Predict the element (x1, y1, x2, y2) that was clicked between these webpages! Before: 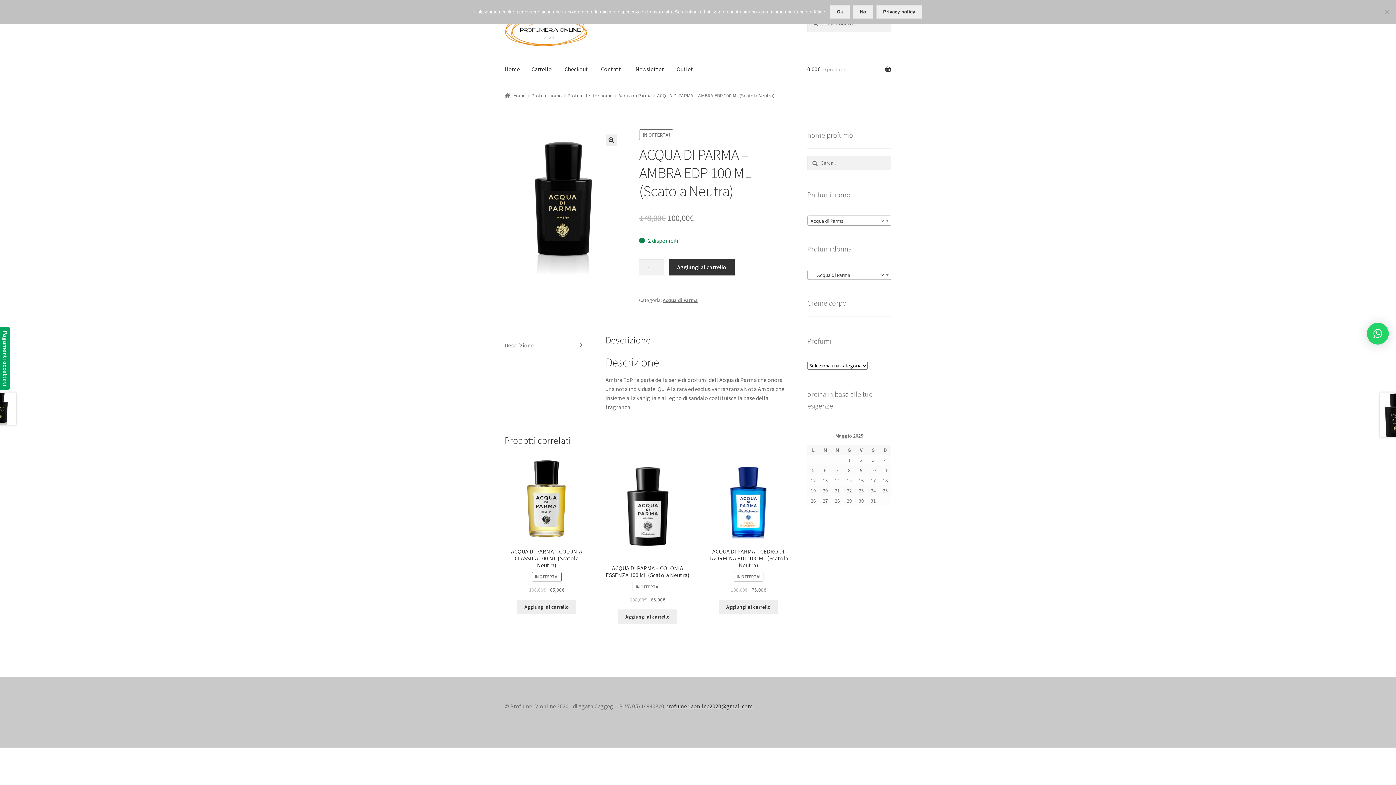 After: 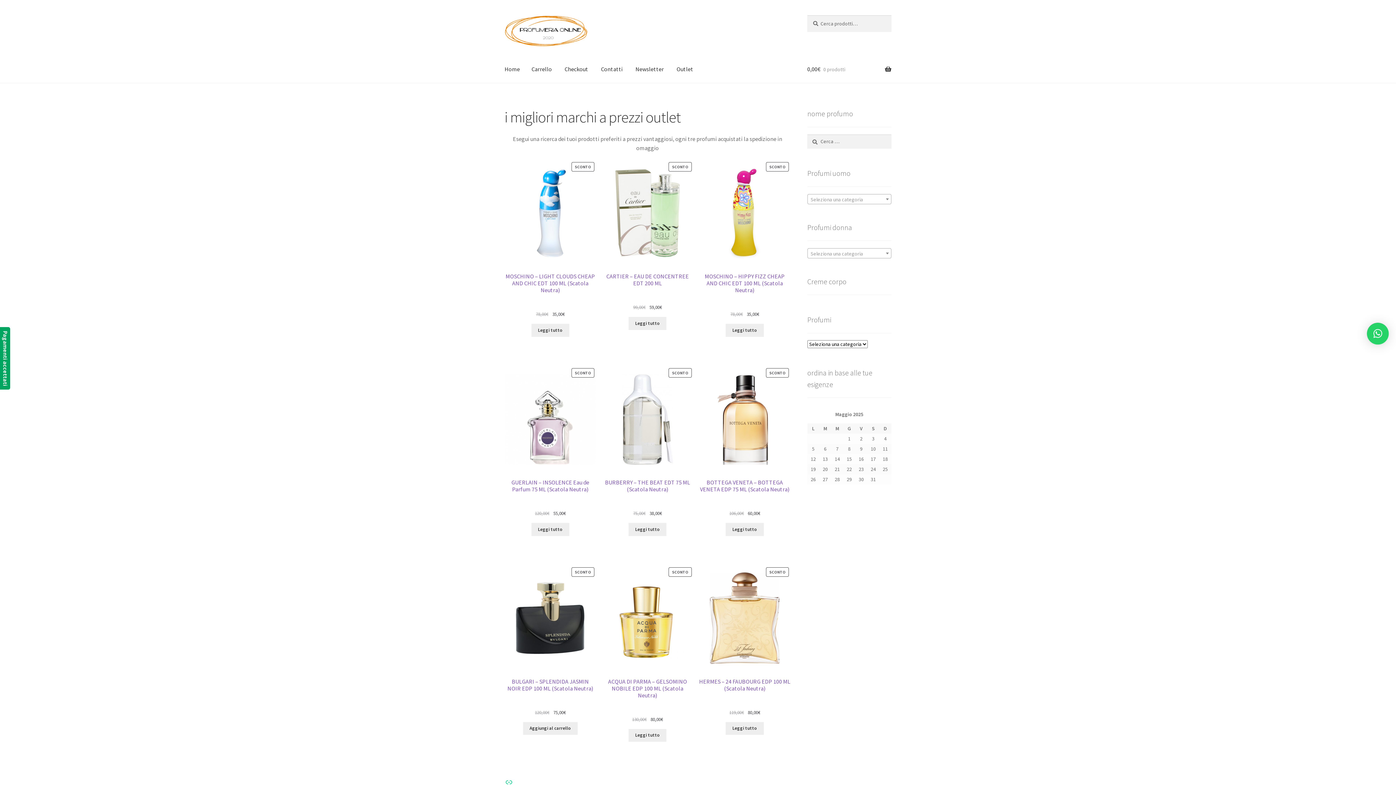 Action: bbox: (498, 55, 525, 83) label: Home